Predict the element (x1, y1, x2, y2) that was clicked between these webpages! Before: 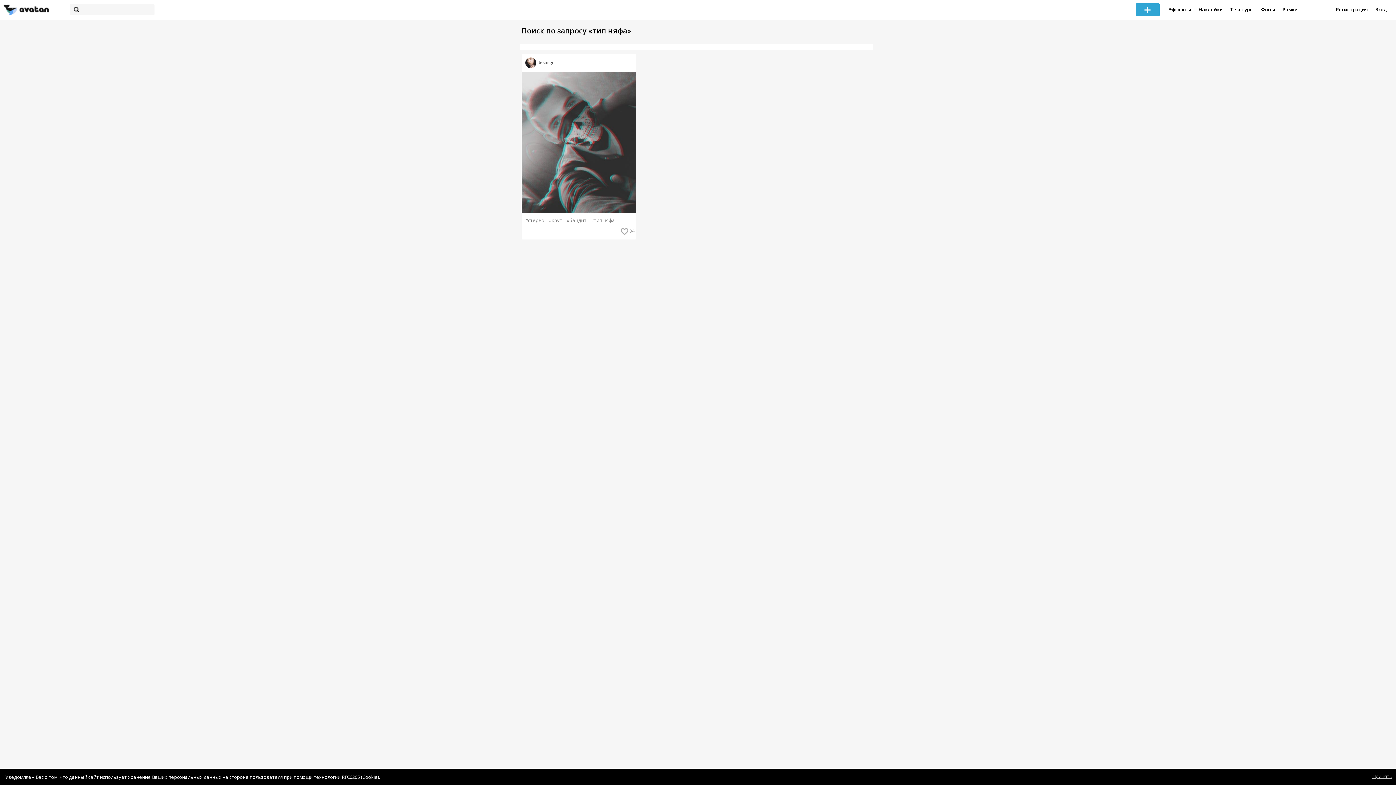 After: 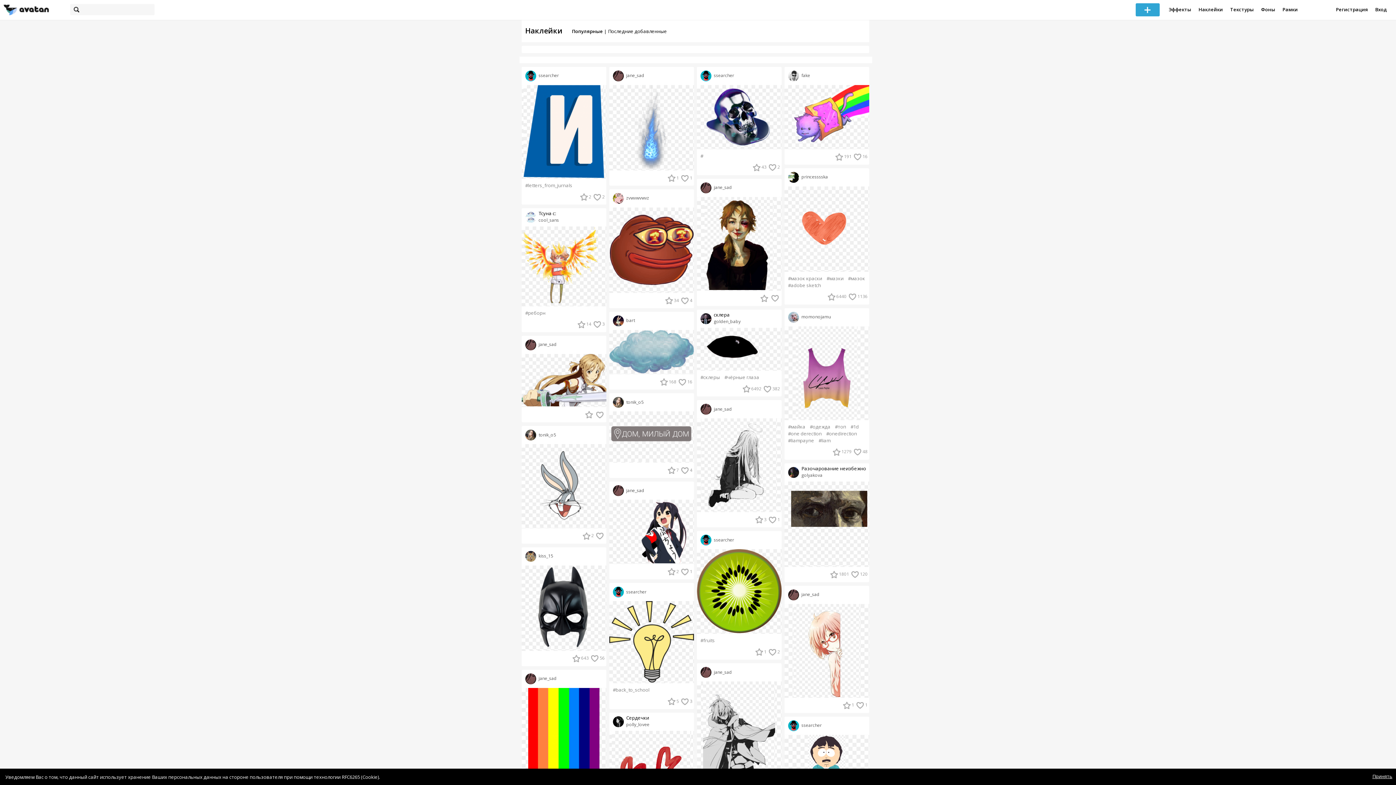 Action: label: Наклейки bbox: (1195, 0, 1226, 20)